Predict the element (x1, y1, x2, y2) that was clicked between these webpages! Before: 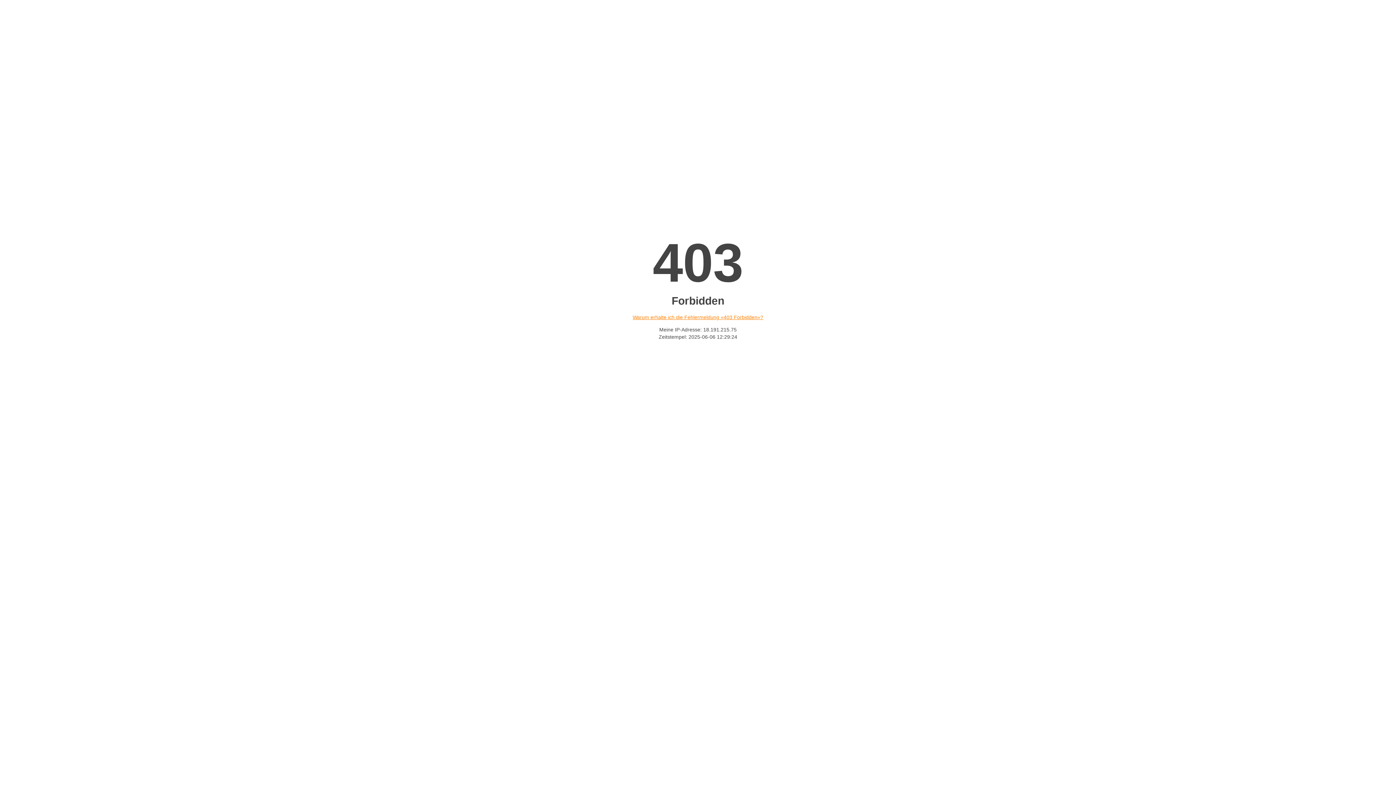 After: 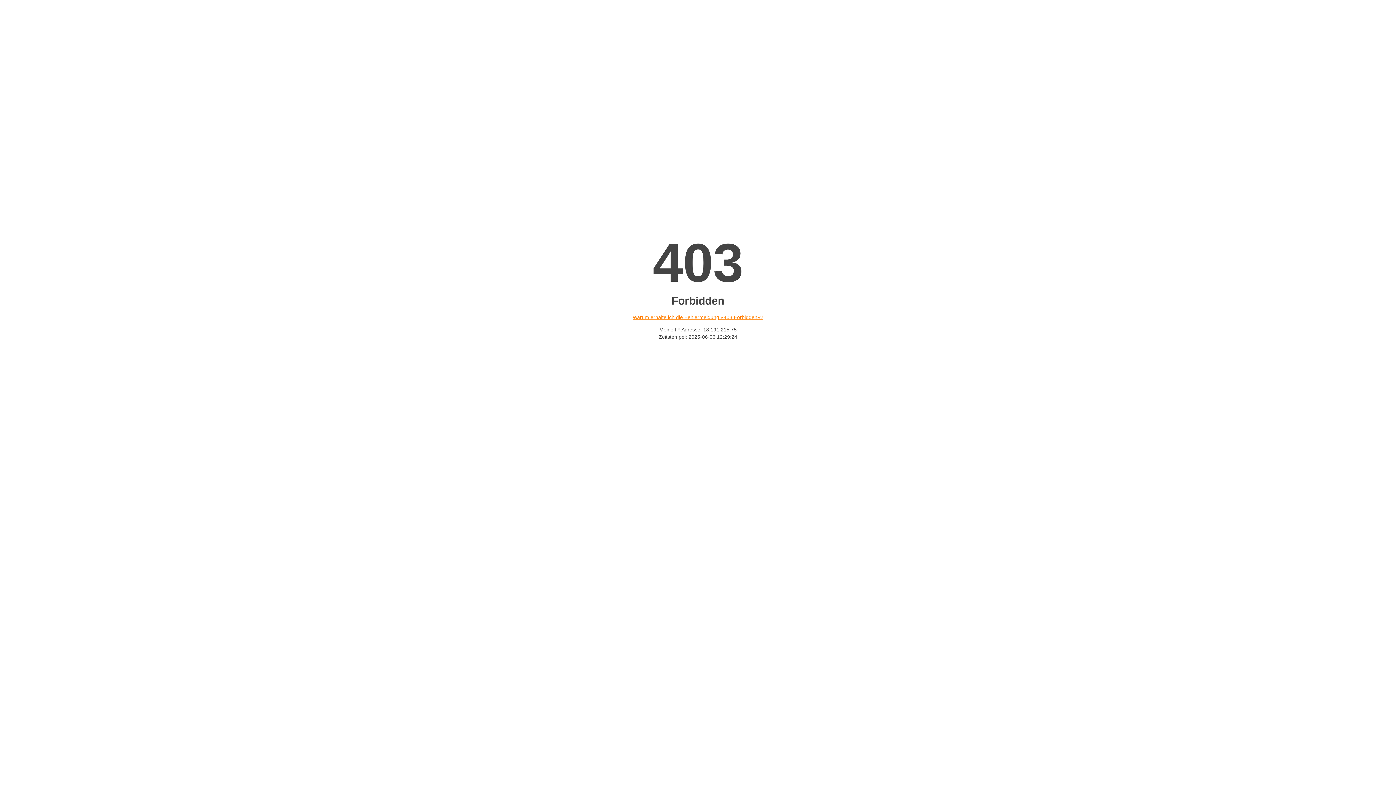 Action: label: Warum erhalte ich die Fehlermeldung «403 Forbidden»? bbox: (632, 314, 763, 320)